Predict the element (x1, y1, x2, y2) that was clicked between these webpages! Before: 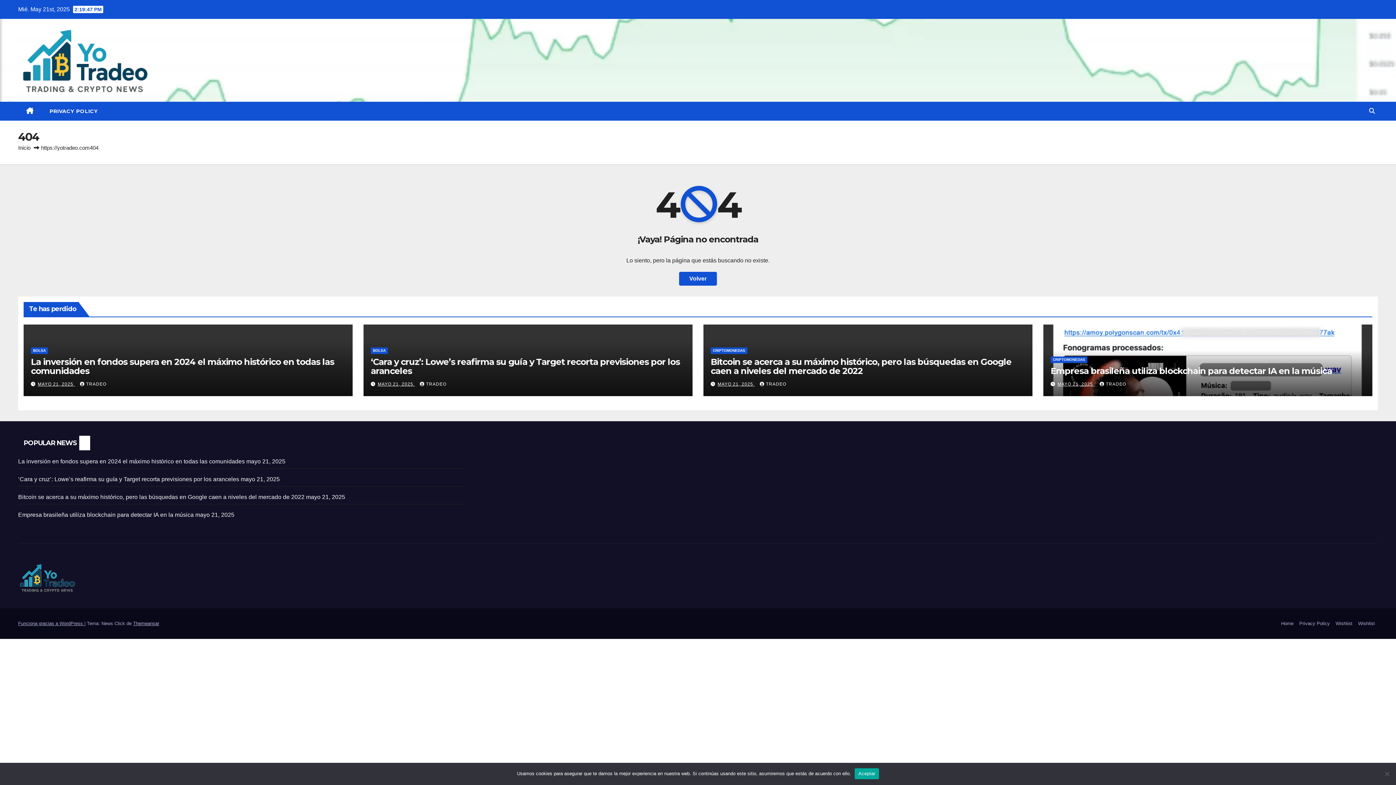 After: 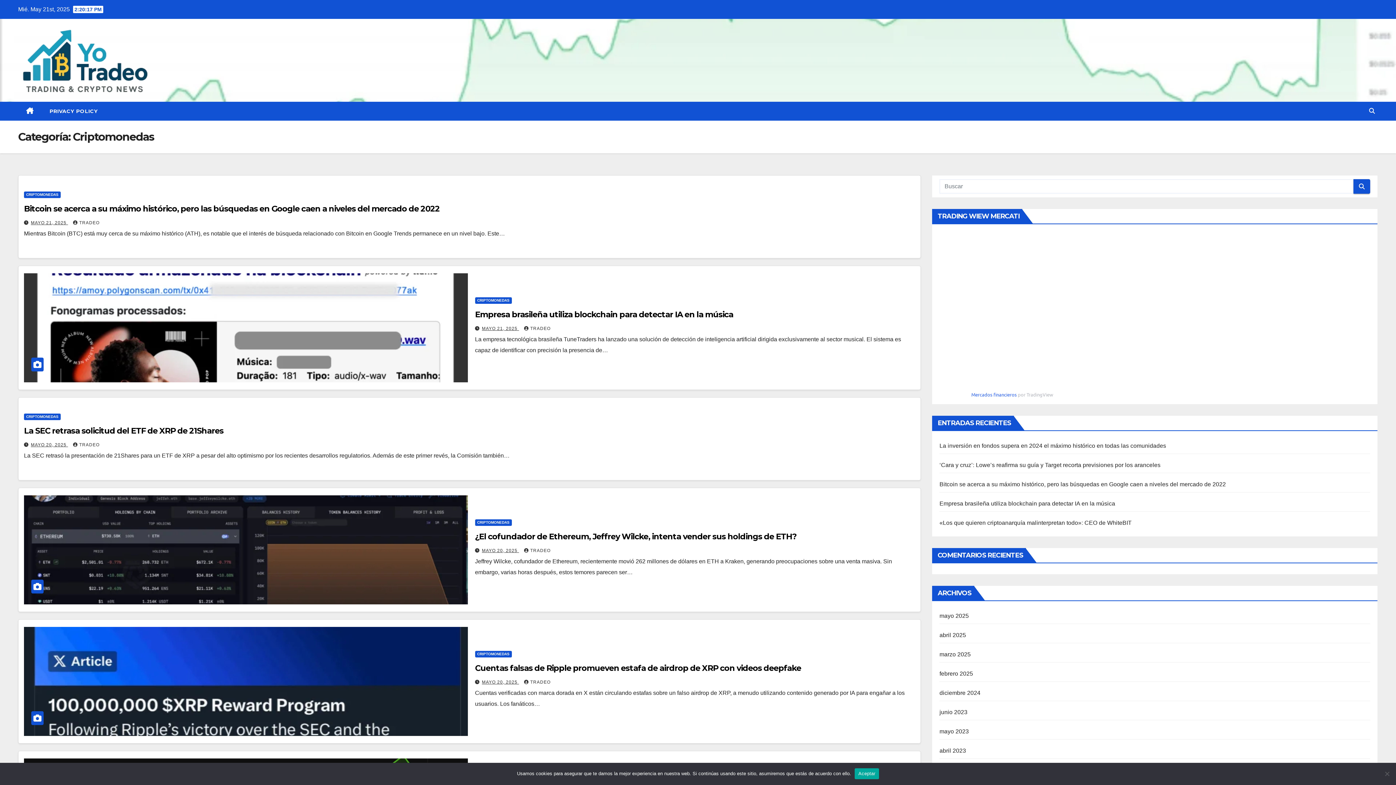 Action: label: CRIPTOMONEDAS bbox: (710, 347, 747, 354)